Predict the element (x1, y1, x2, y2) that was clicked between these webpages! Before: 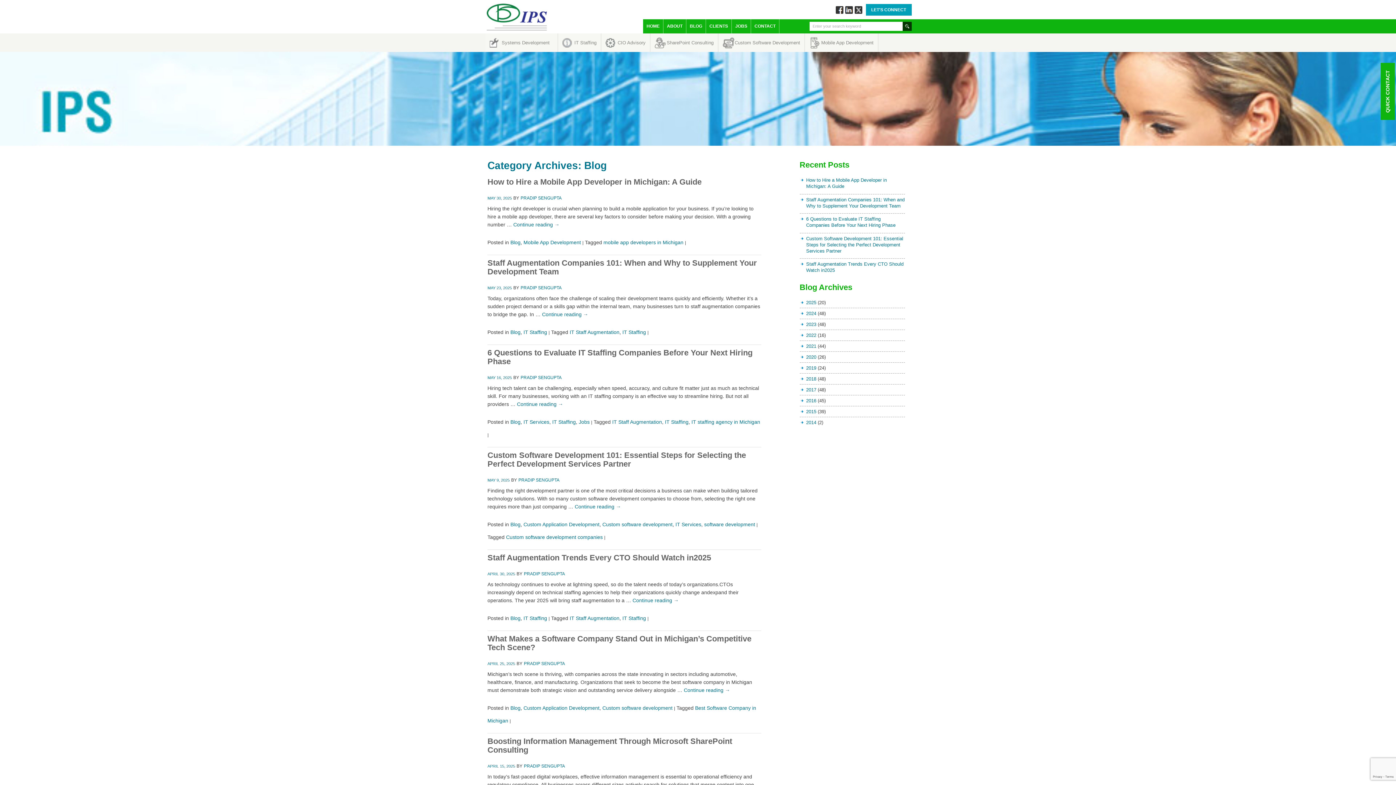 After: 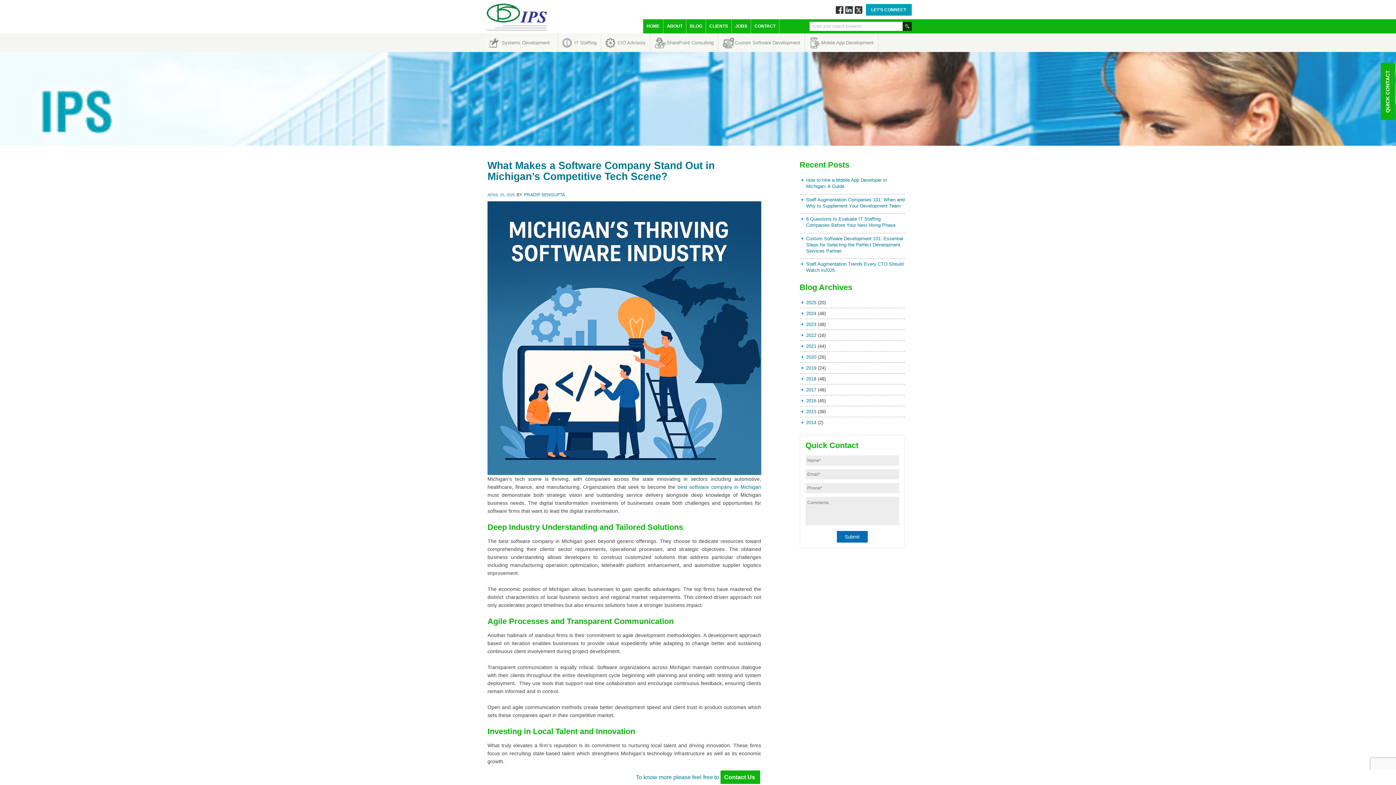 Action: bbox: (487, 660, 515, 666) label: APRIL 25, 2025